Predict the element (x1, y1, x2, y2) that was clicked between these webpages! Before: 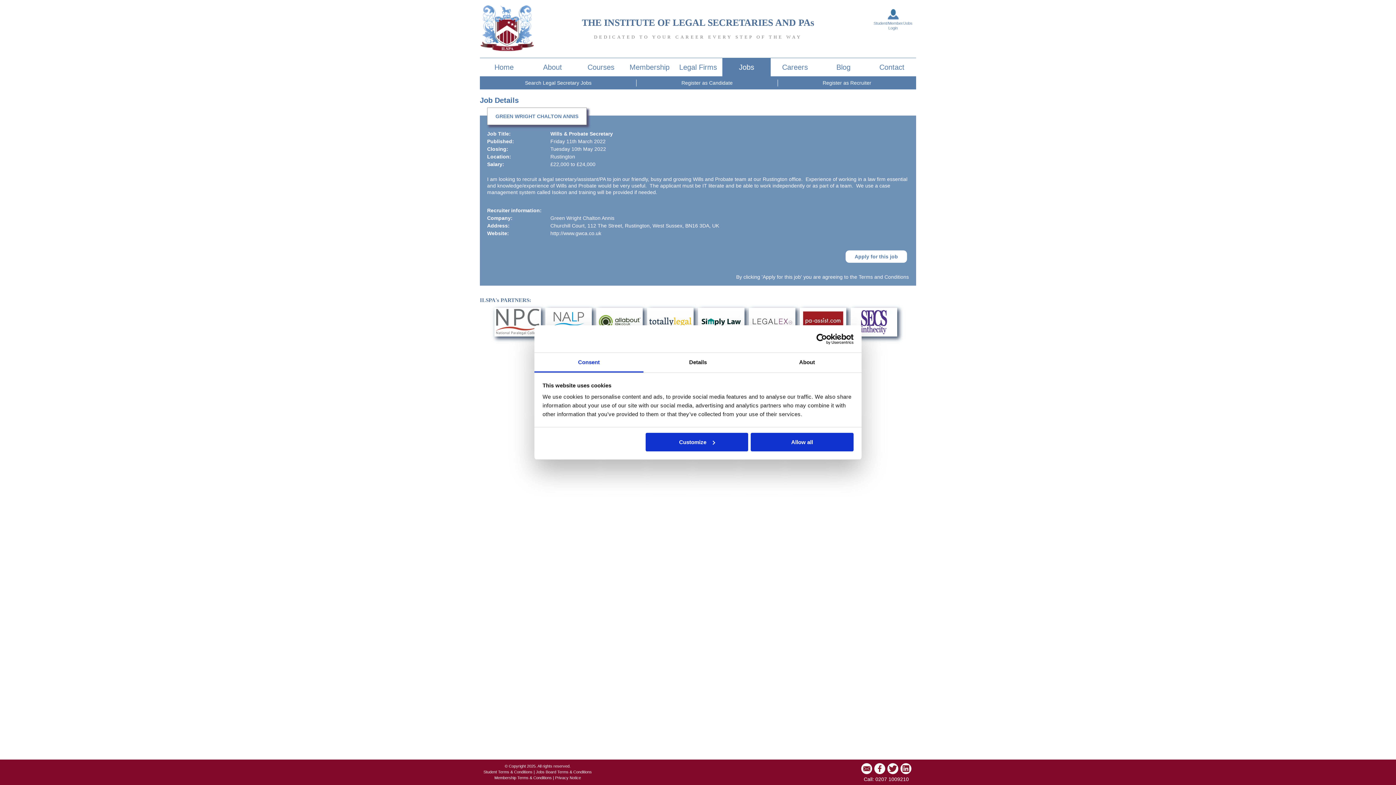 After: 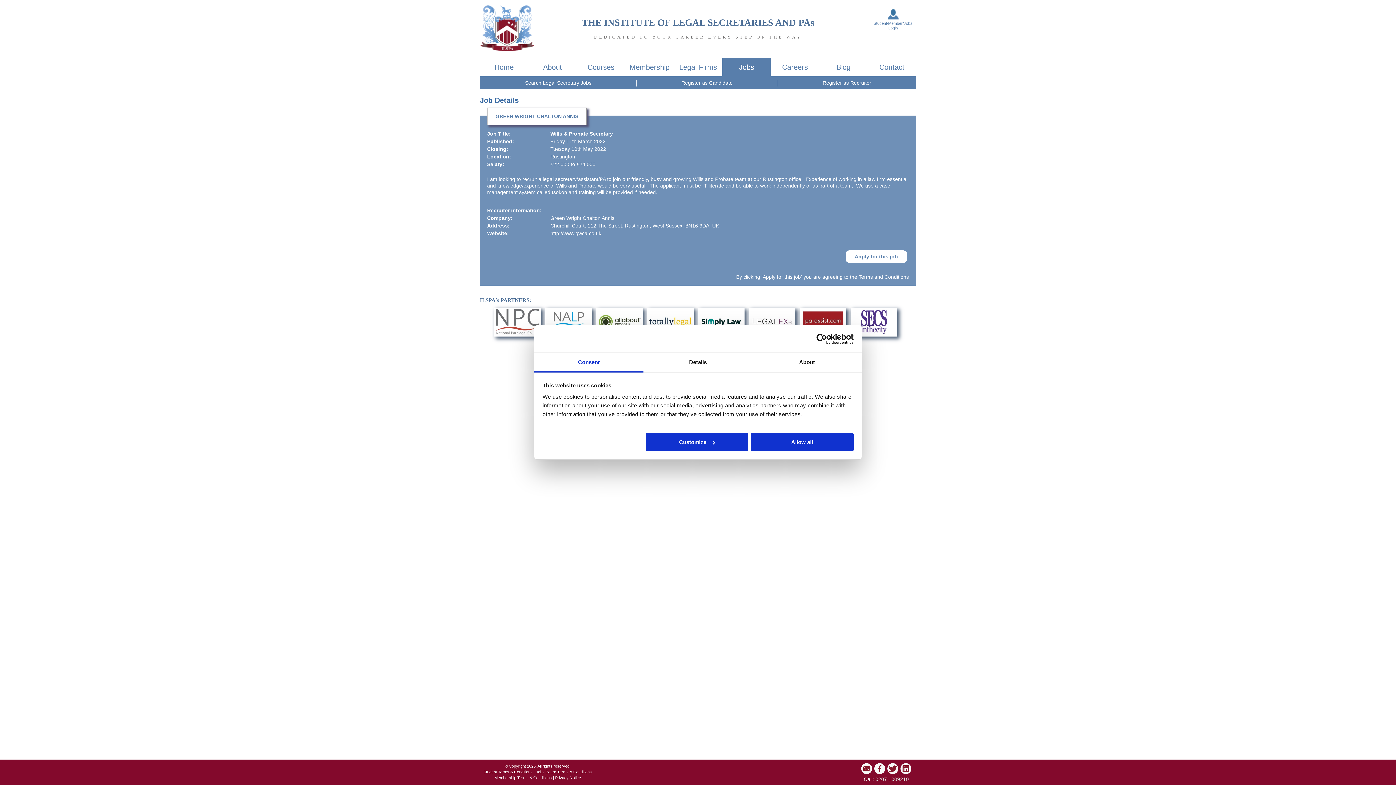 Action: label: 0207 1009210 bbox: (875, 776, 909, 782)